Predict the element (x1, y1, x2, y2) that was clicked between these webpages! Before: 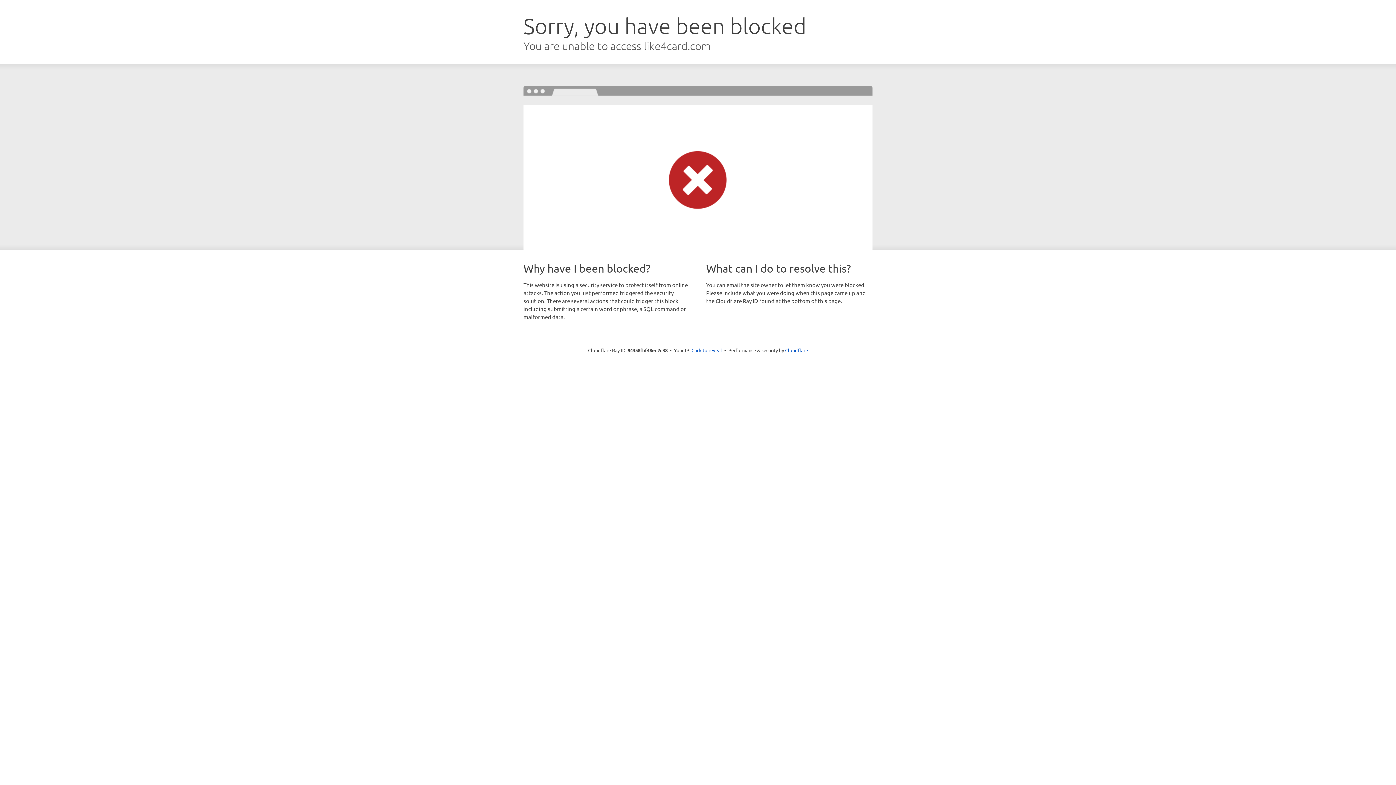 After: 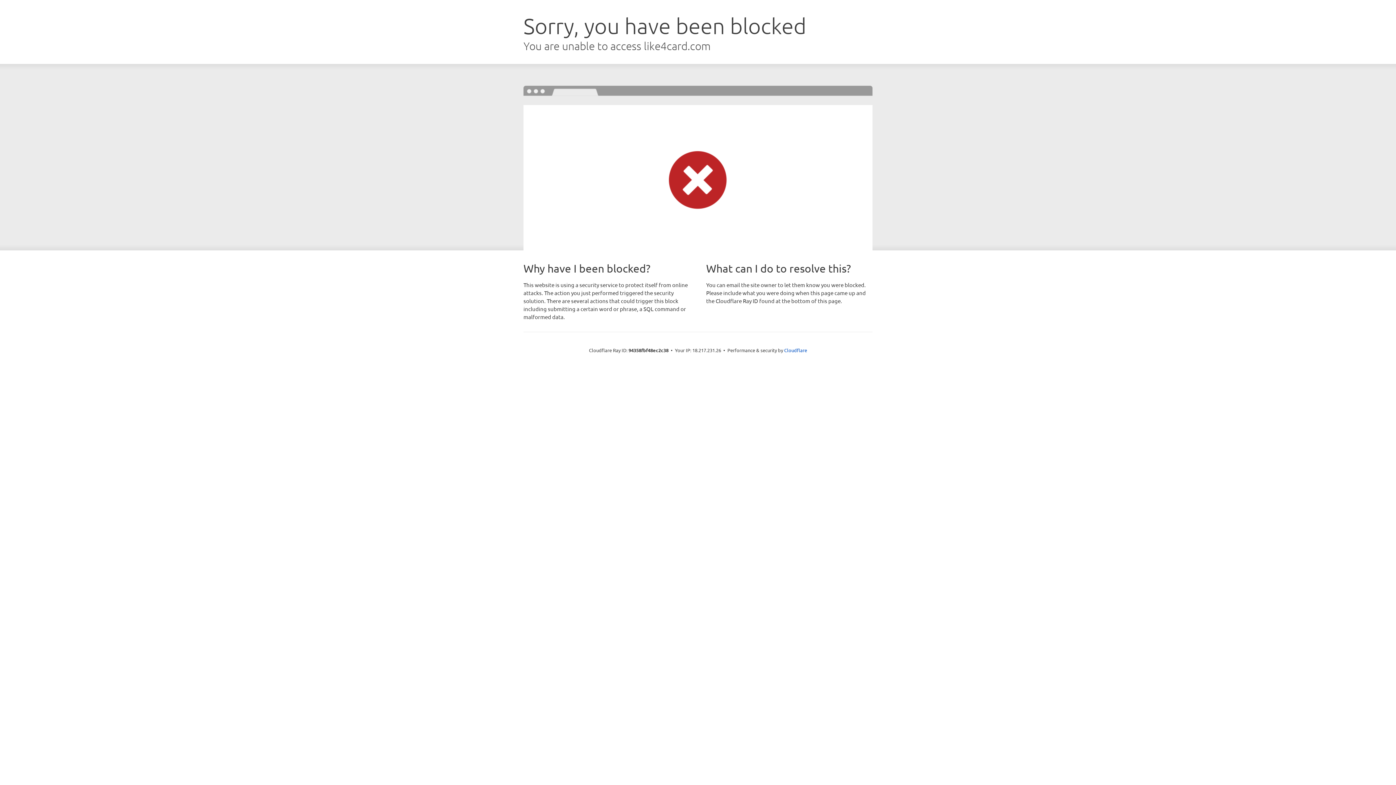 Action: label: Click to reveal bbox: (691, 346, 722, 353)